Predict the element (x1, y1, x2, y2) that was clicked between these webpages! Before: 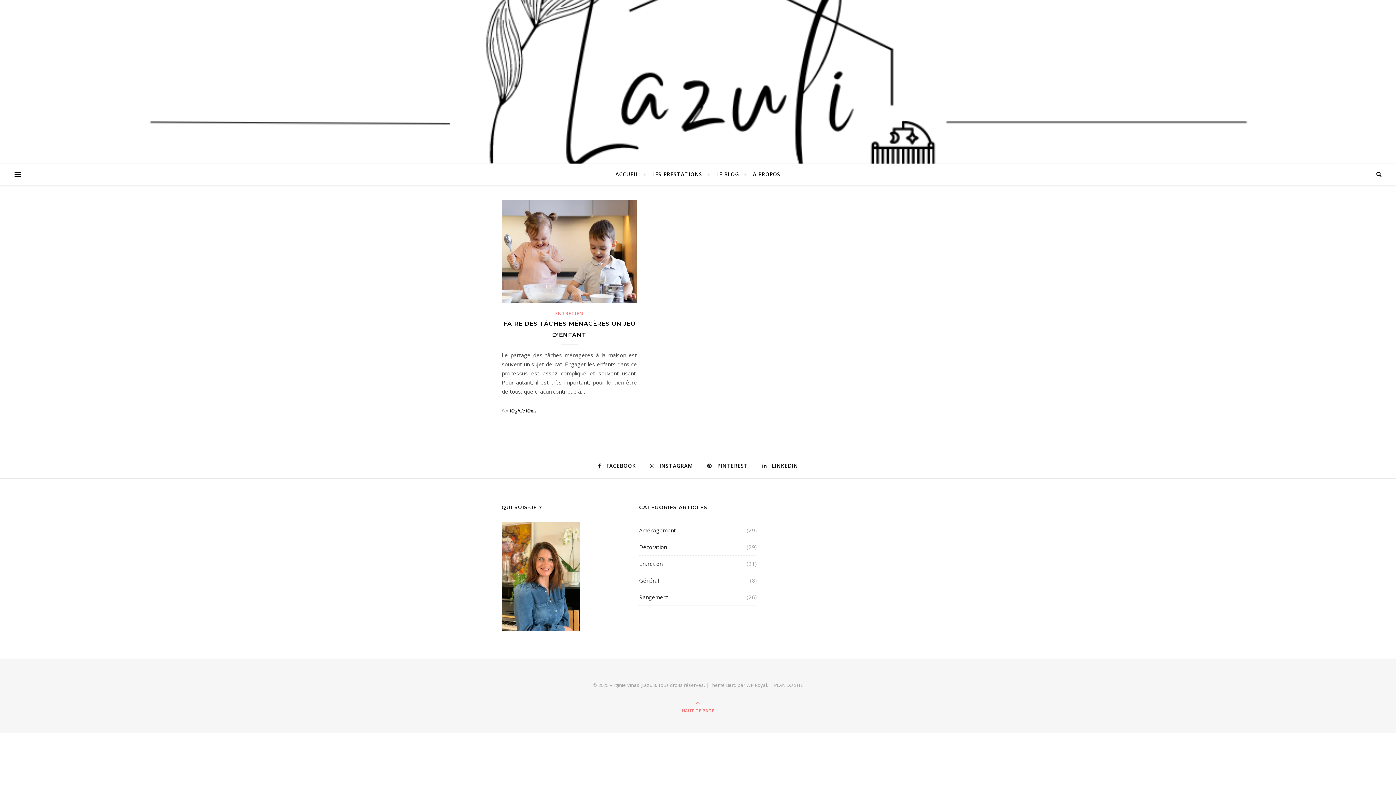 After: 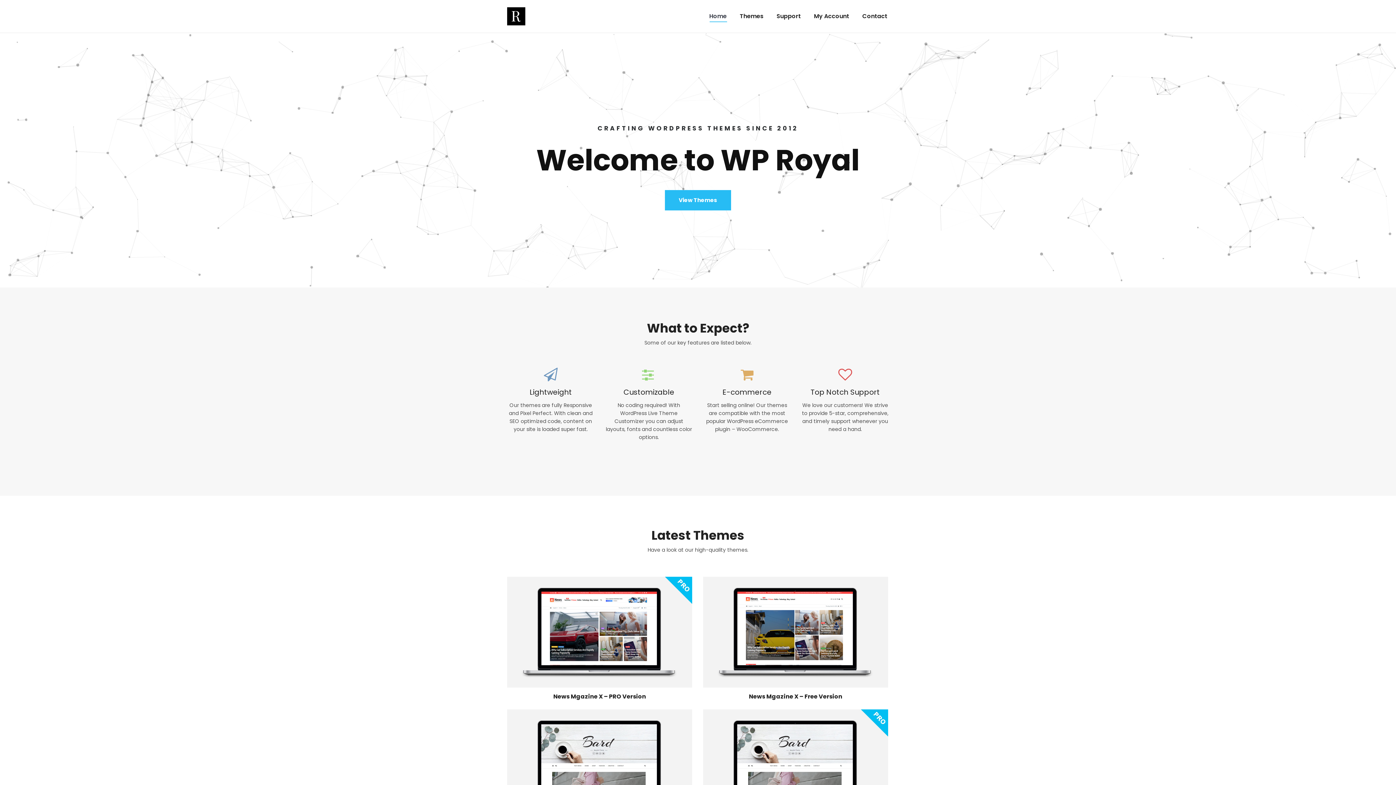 Action: bbox: (746, 682, 767, 688) label: WP Royal